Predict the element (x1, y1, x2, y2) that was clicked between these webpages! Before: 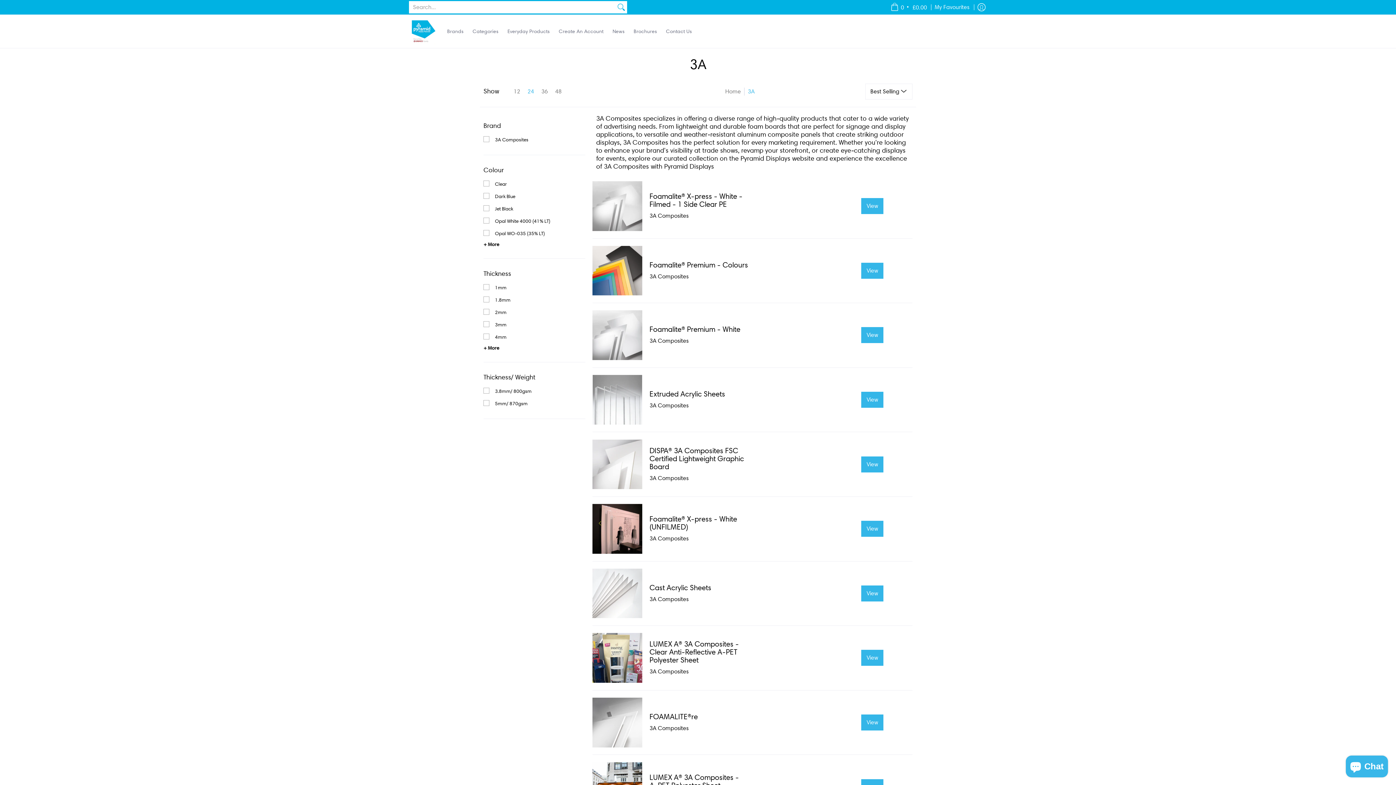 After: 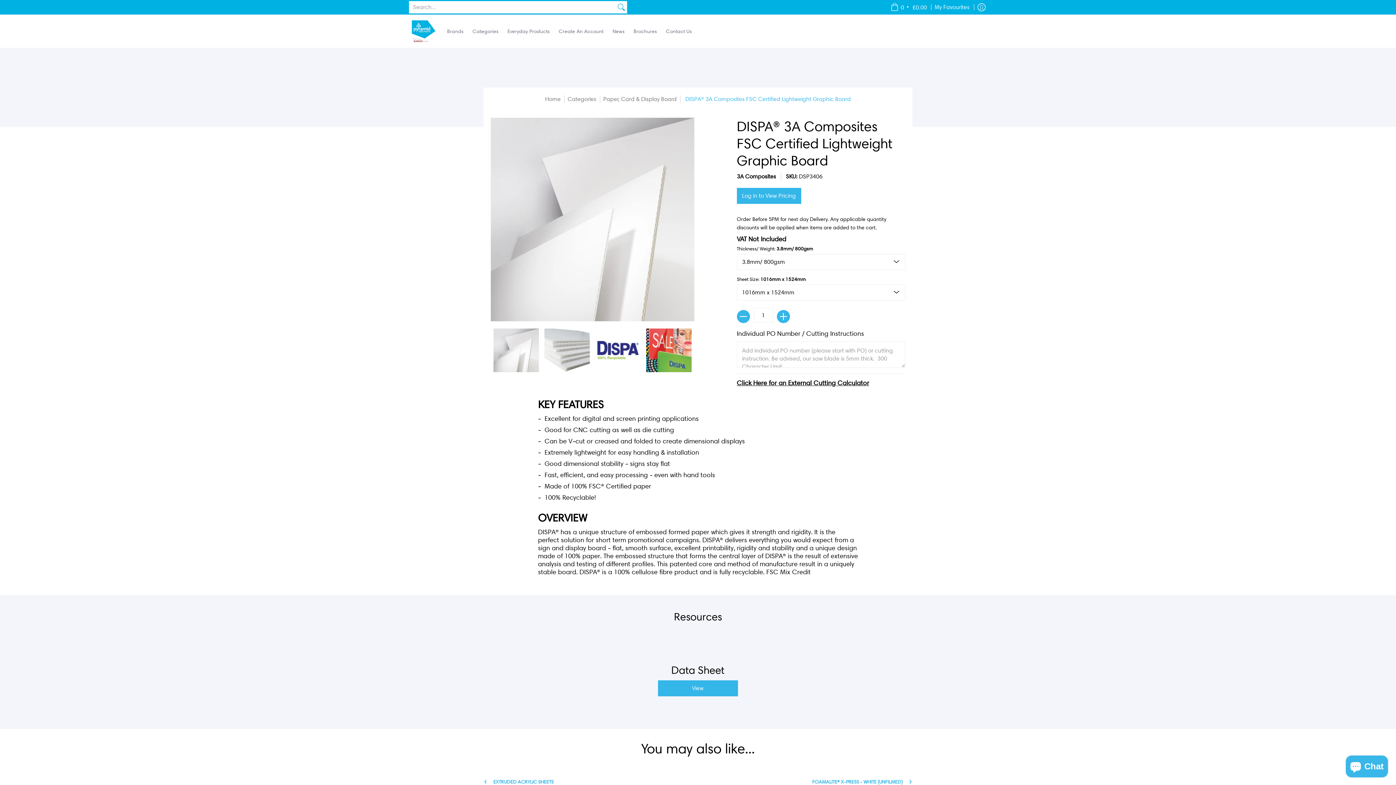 Action: bbox: (649, 446, 744, 471) label: DISPA® 3A Composites FSC Certified Lightweight Graphic Board